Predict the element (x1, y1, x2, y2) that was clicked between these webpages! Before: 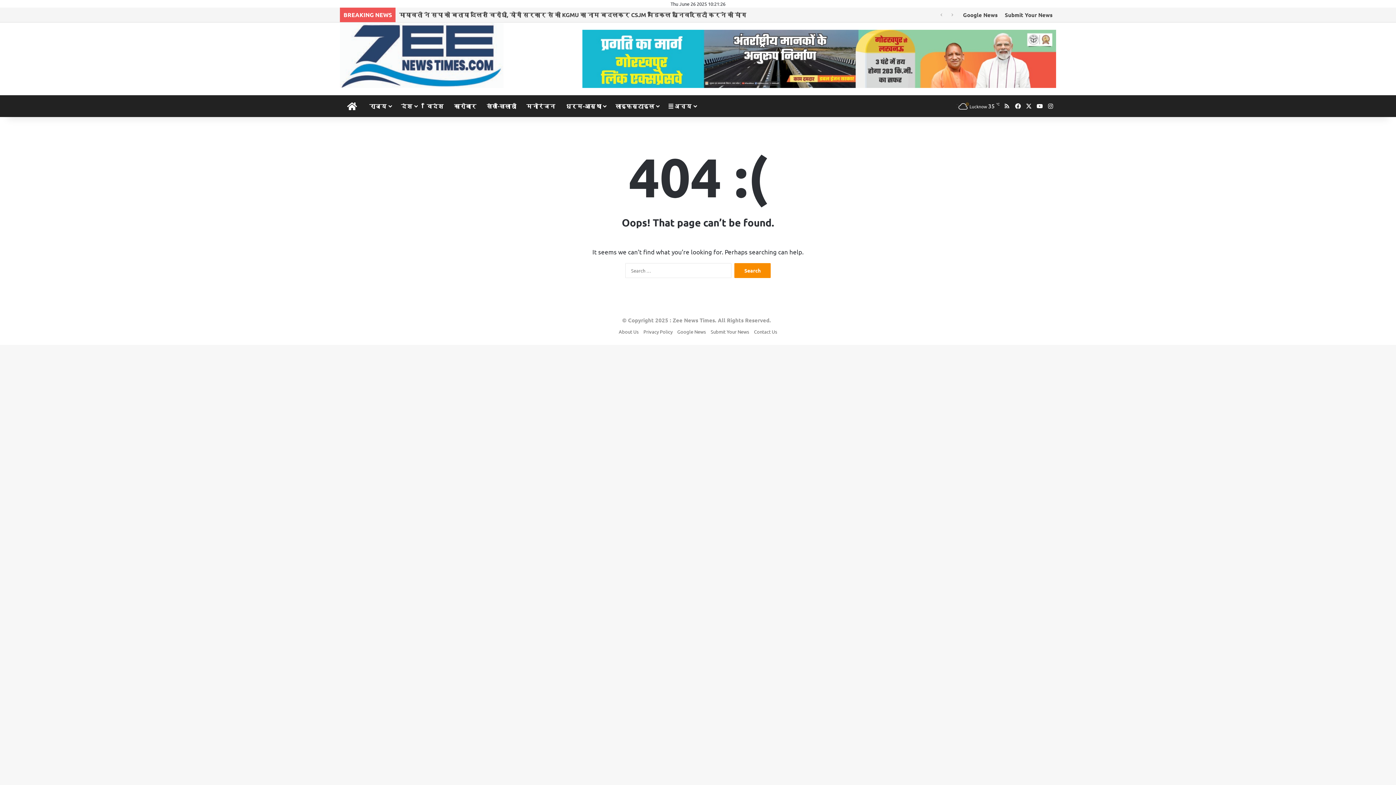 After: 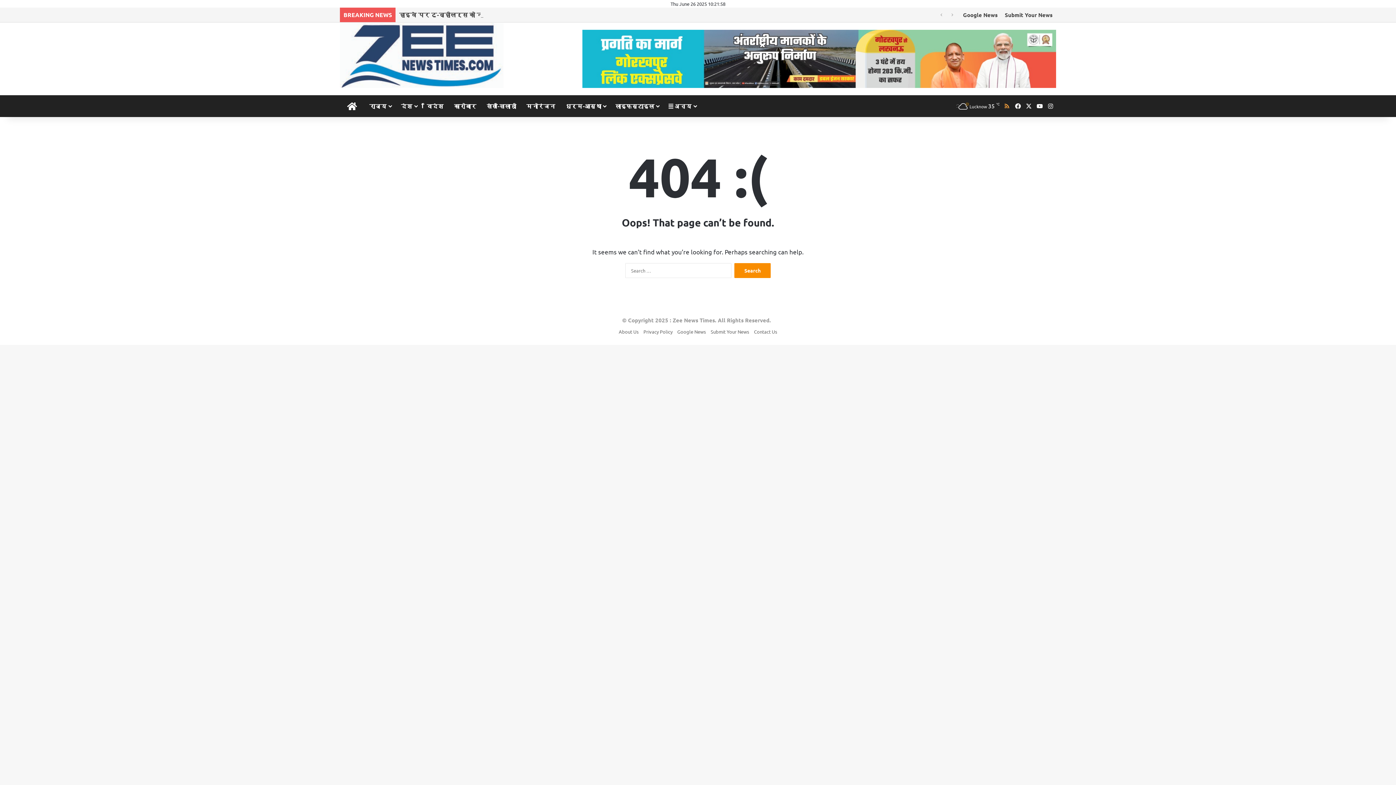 Action: label: RSS bbox: (1001, 95, 1012, 117)